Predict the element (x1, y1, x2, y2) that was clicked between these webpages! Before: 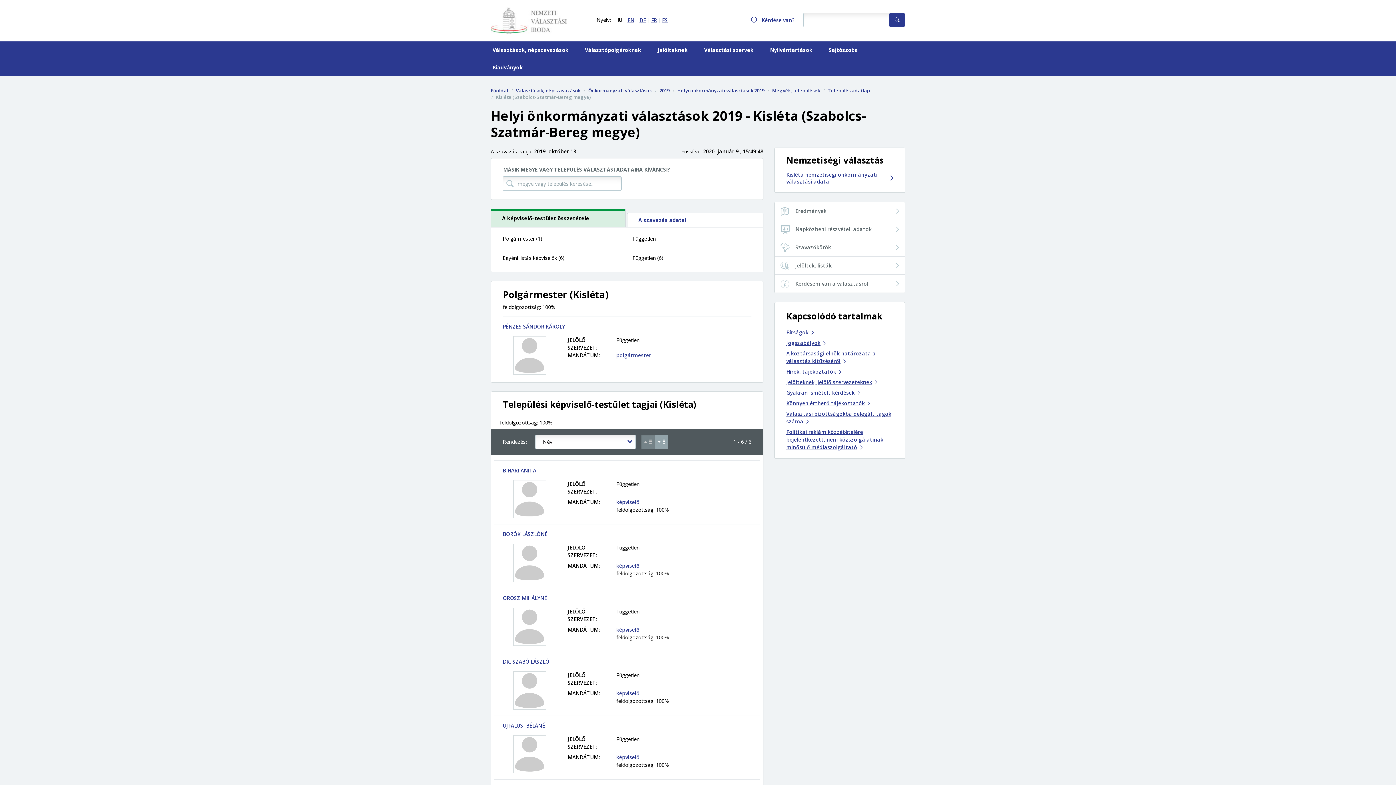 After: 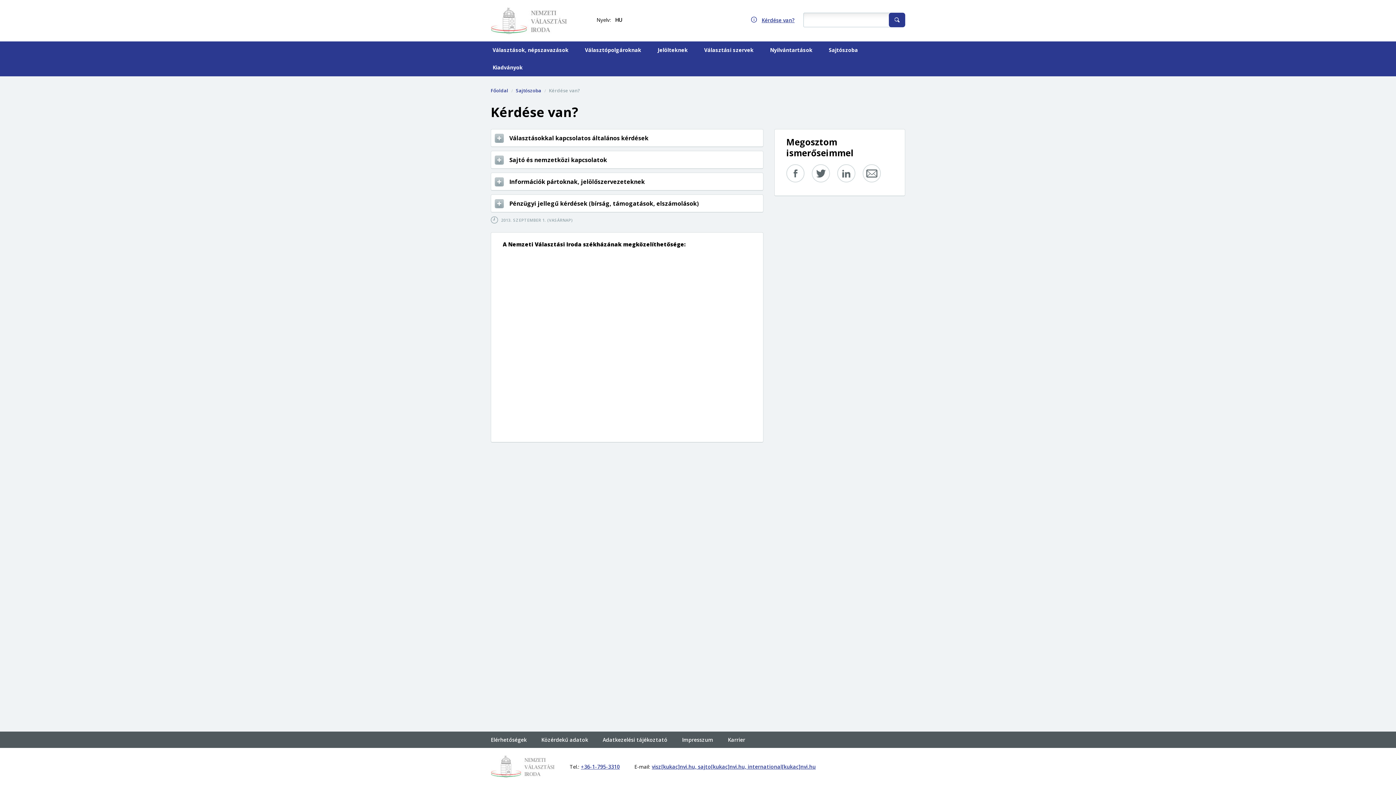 Action: bbox: (761, 16, 794, 23) label: Kérdése van?